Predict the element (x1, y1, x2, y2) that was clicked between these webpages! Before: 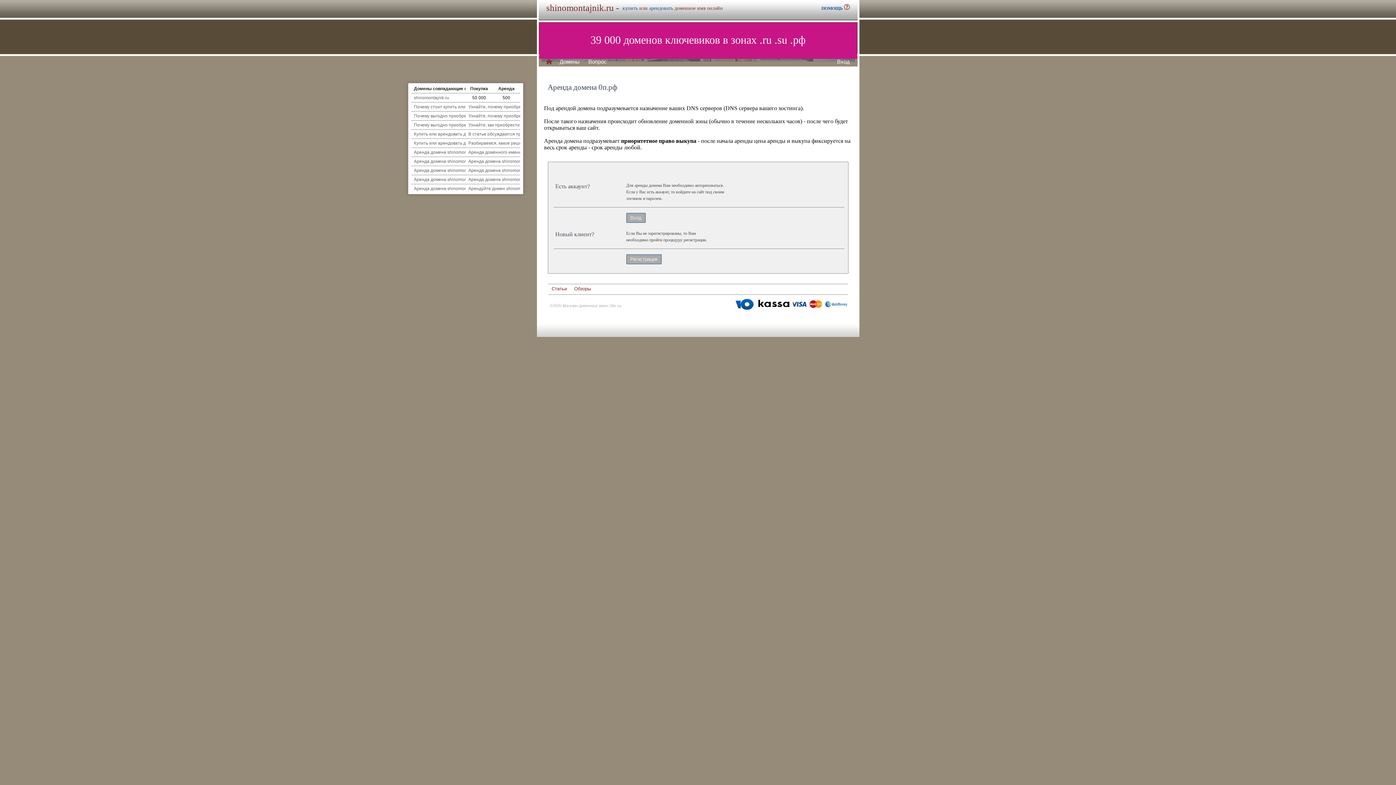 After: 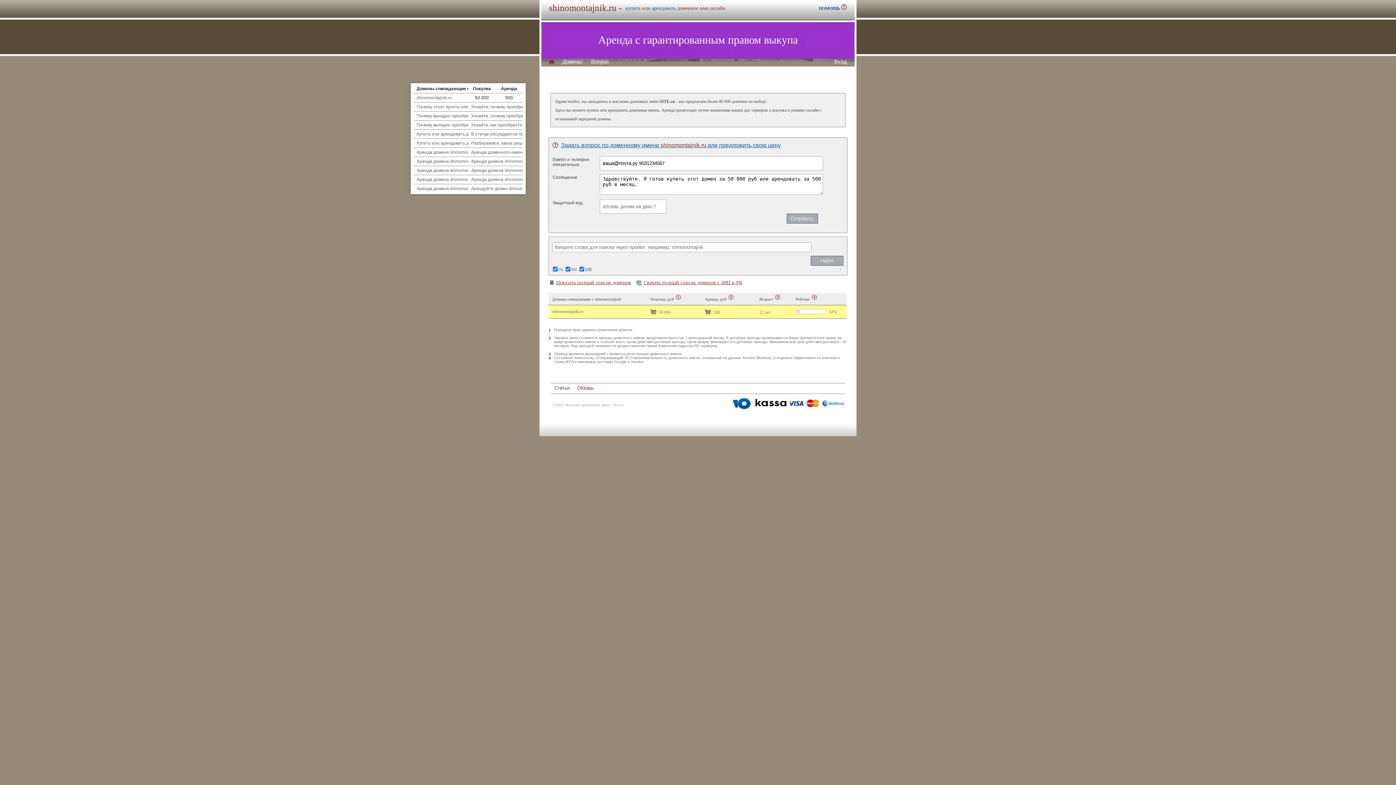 Action: bbox: (414, 95, 449, 100) label: shinomontajnik.ru